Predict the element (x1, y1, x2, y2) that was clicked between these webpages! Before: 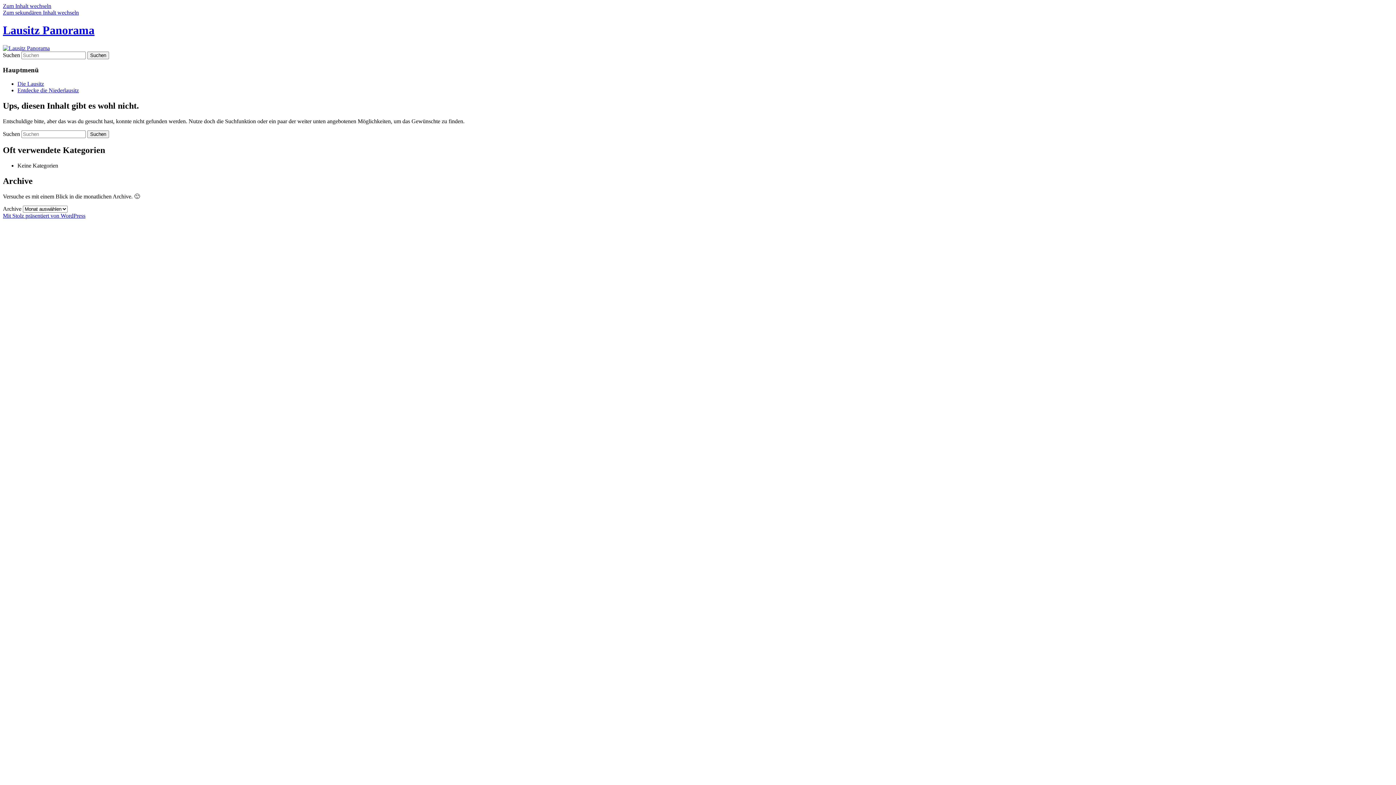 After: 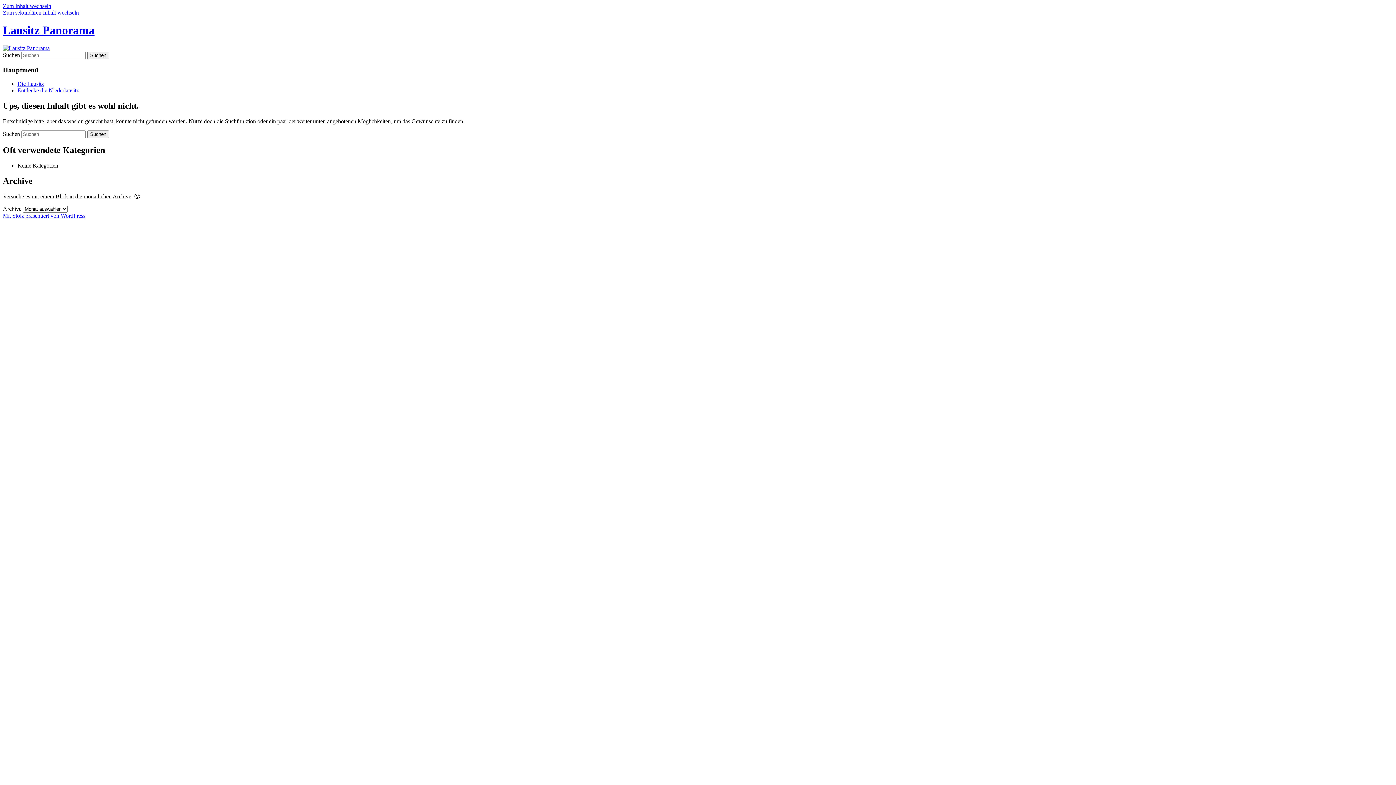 Action: label: Zum sekundären Inhalt wechseln bbox: (2, 9, 78, 15)